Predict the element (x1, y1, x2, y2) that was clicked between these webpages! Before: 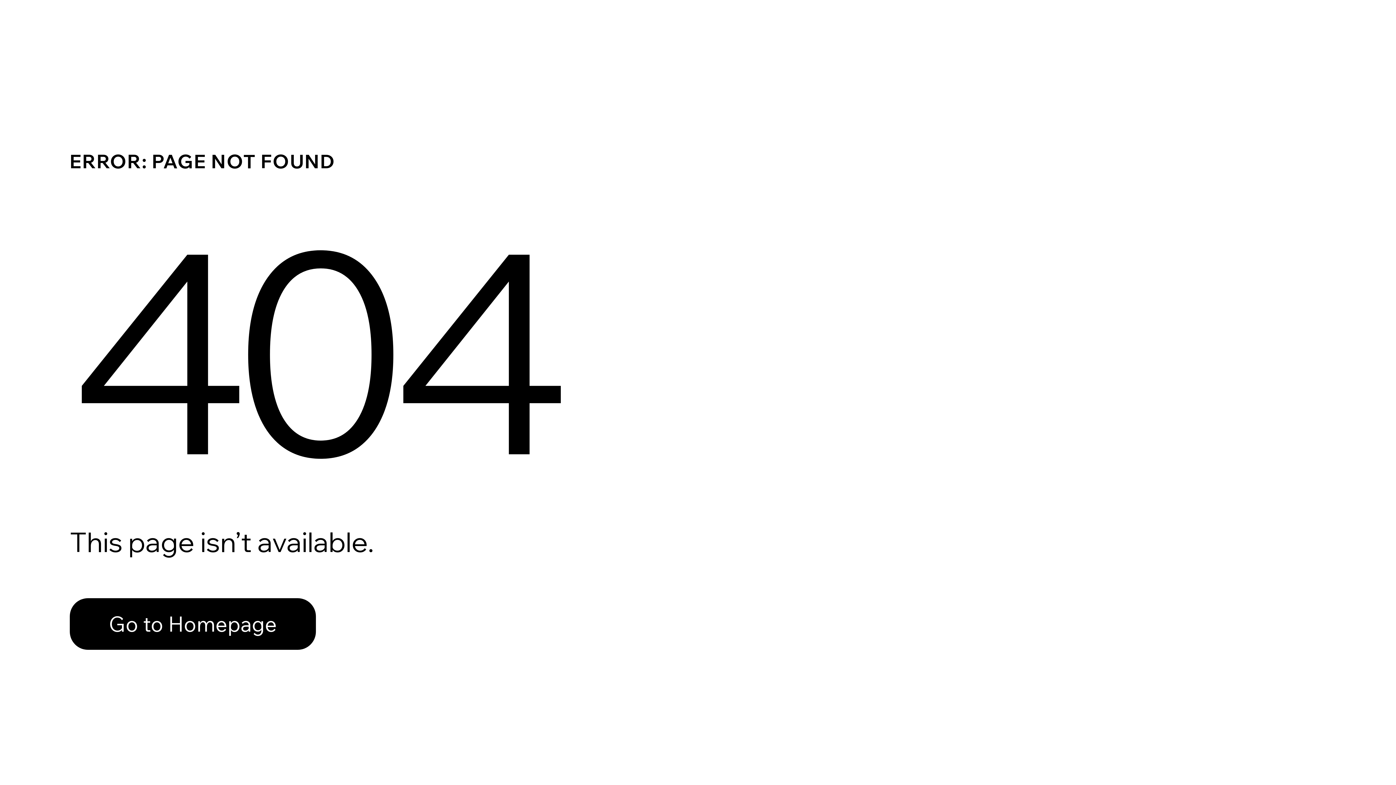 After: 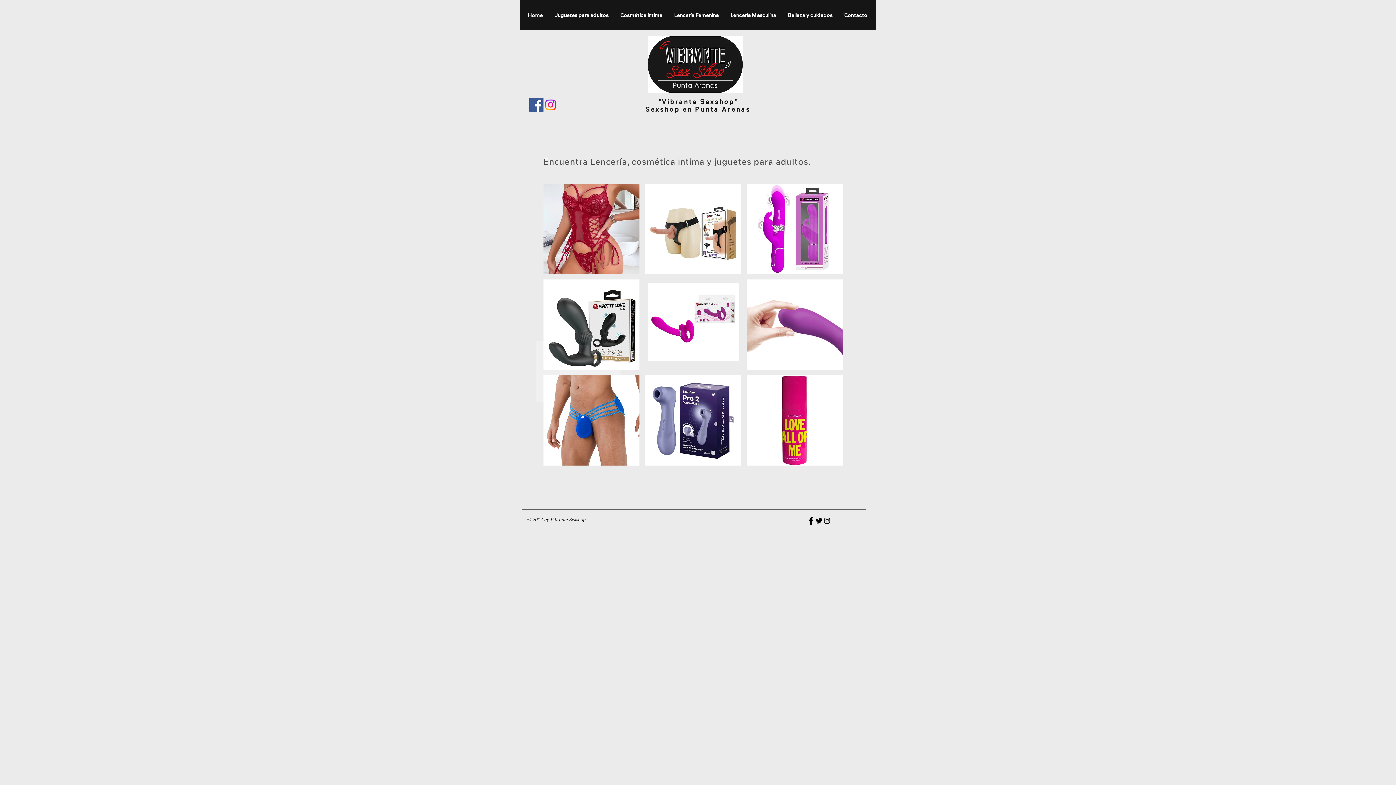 Action: label: Go to Homepage bbox: (69, 582, 768, 659)